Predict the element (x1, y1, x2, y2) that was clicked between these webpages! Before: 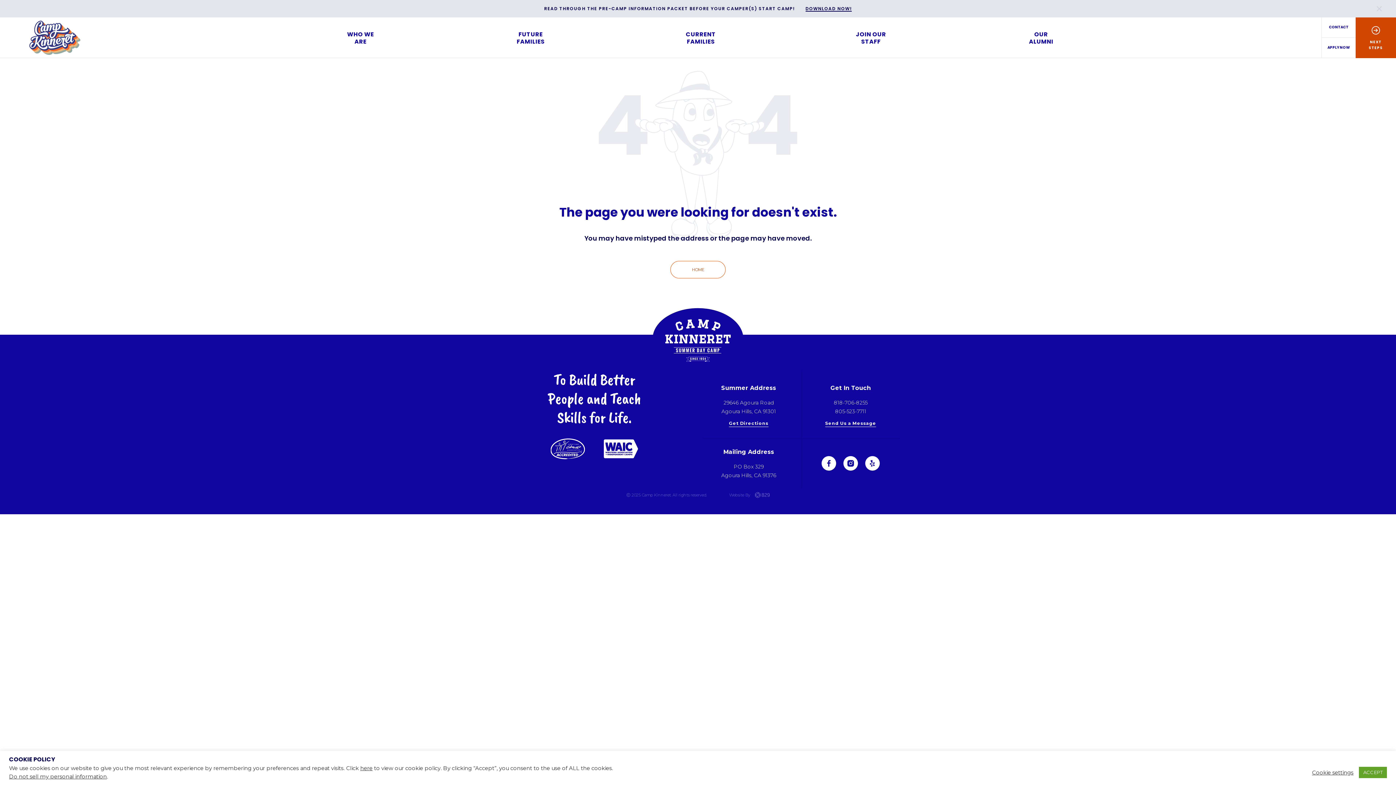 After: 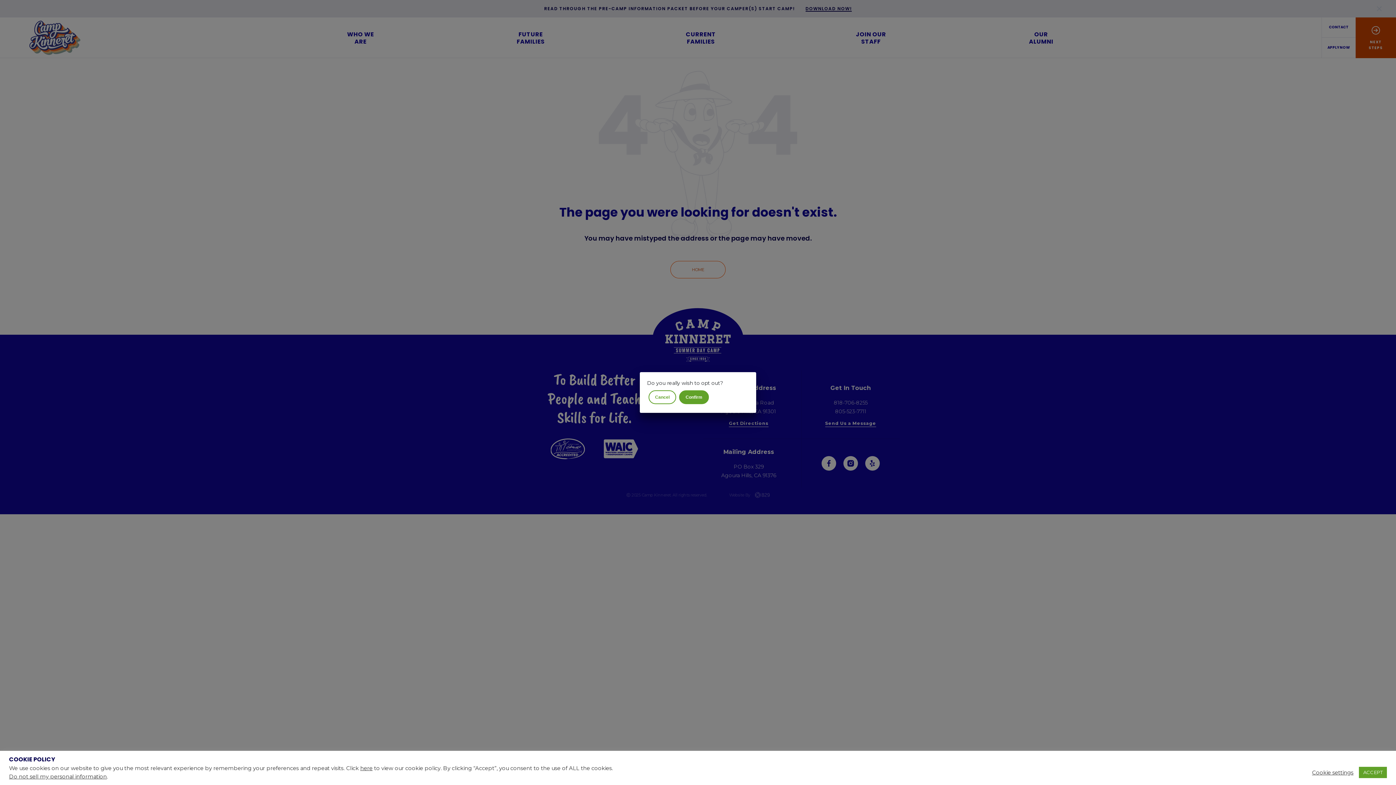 Action: bbox: (9, 773, 106, 780) label: Do not sell my personal information